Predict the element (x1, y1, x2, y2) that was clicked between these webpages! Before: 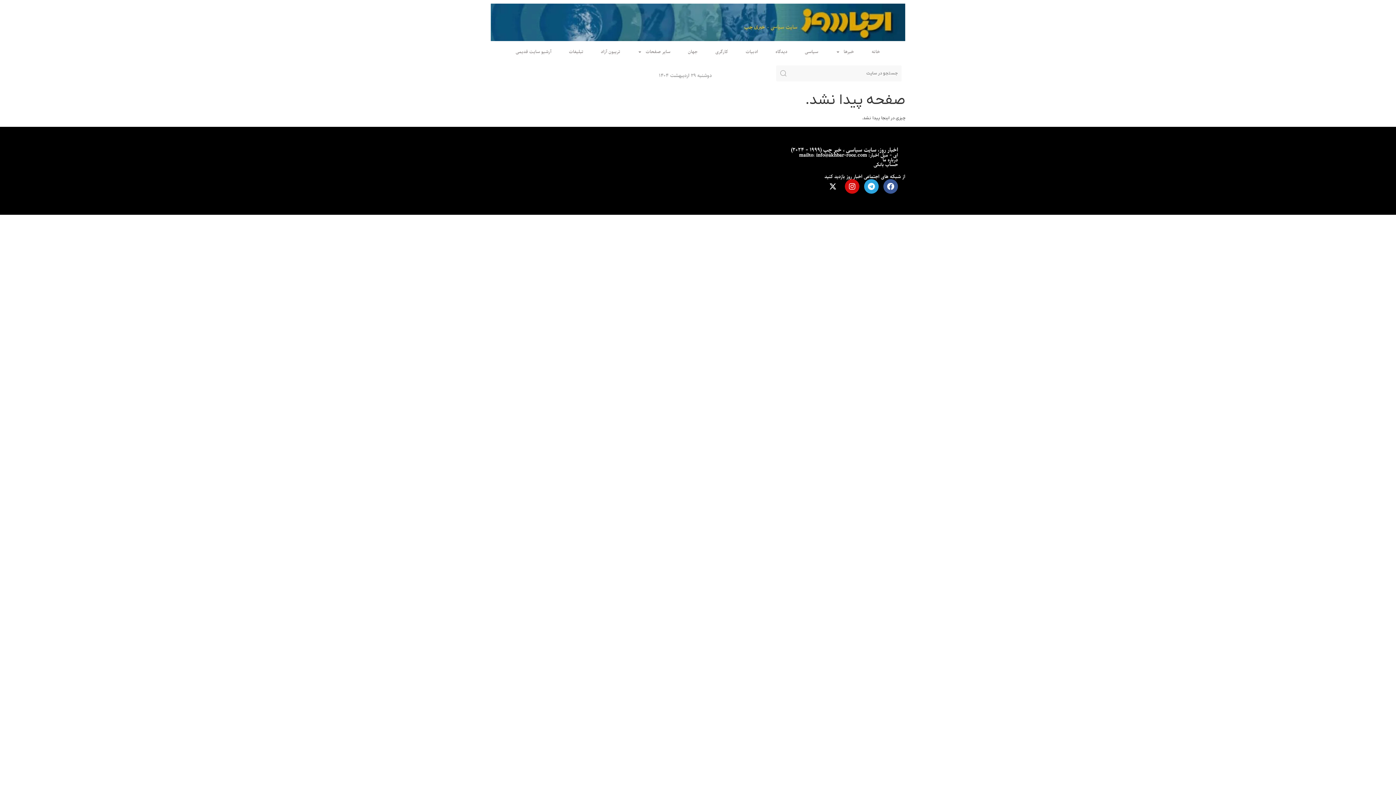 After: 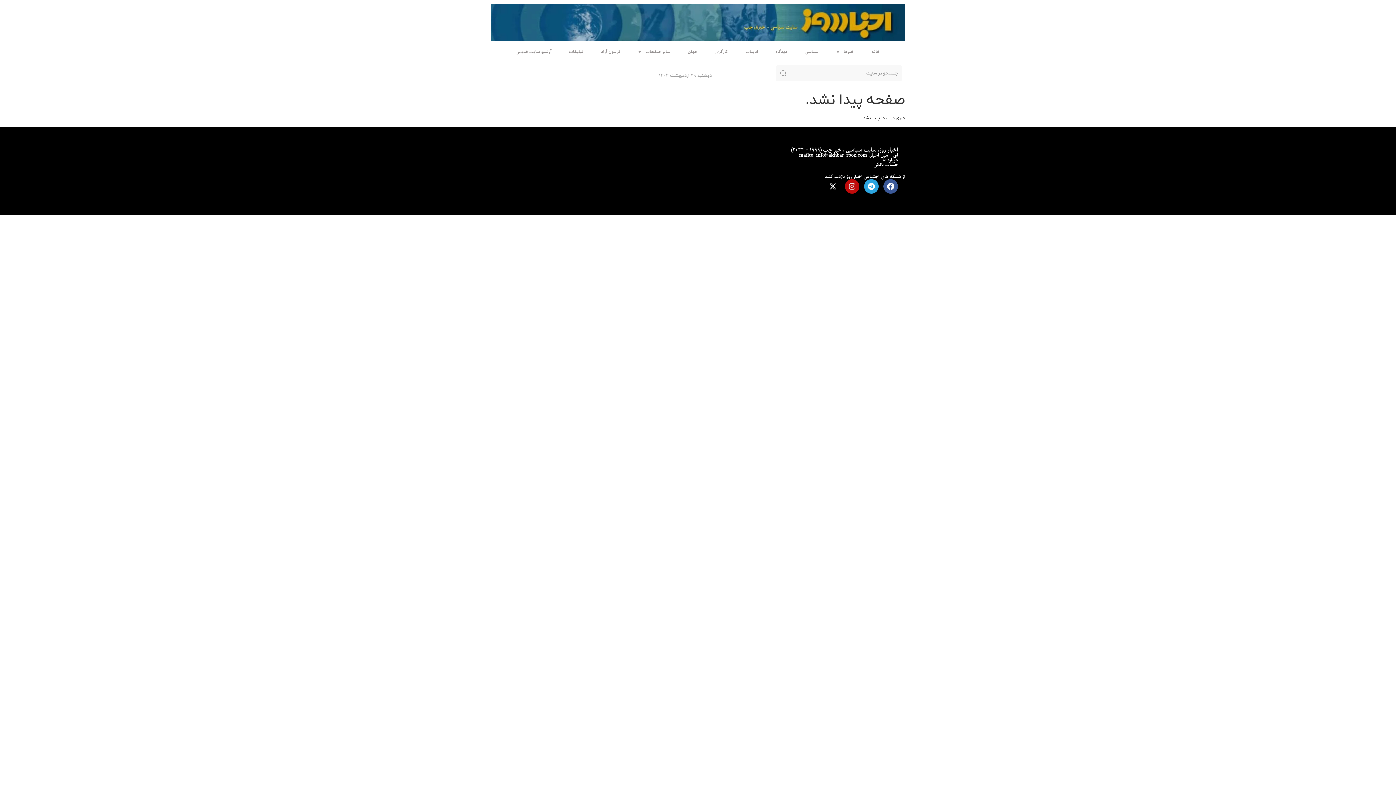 Action: label: Instagram bbox: (845, 179, 859, 193)